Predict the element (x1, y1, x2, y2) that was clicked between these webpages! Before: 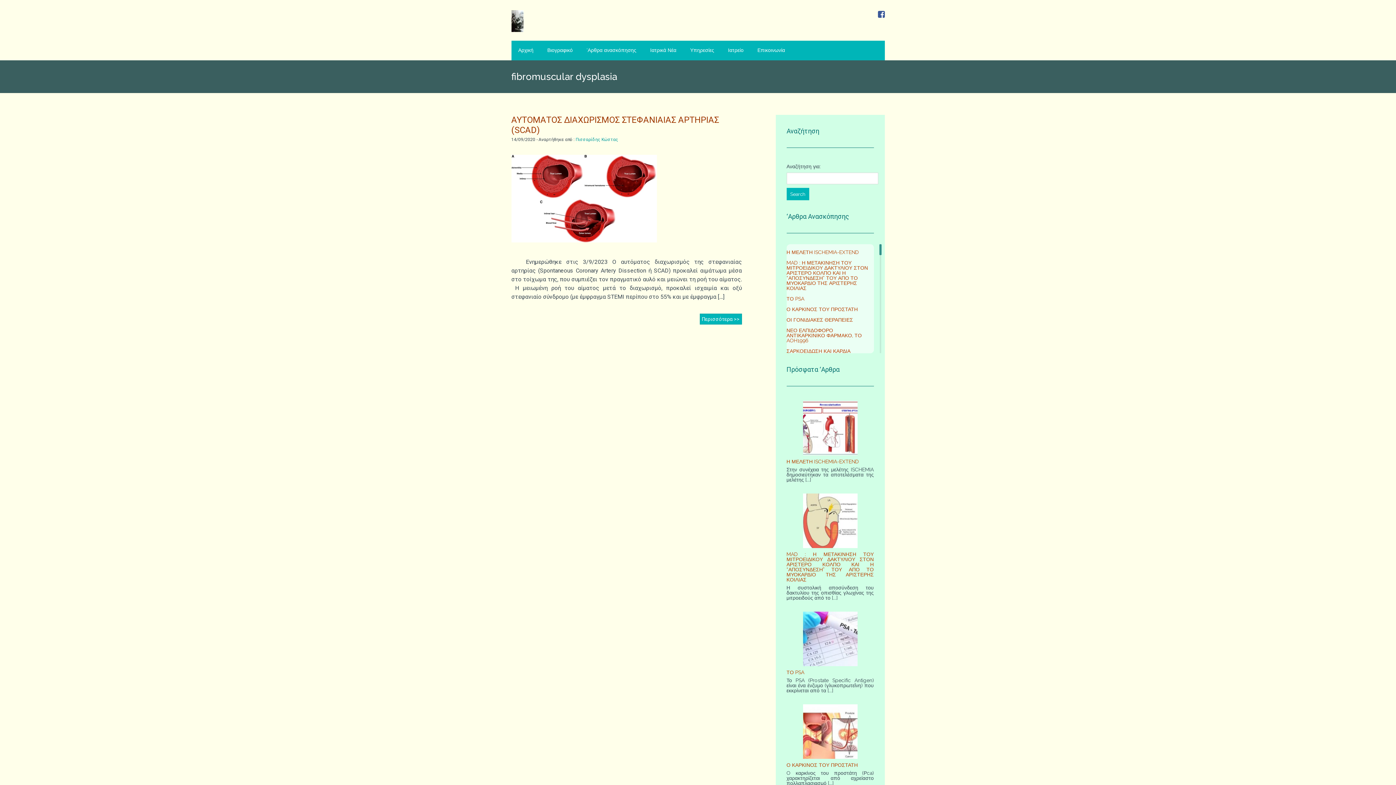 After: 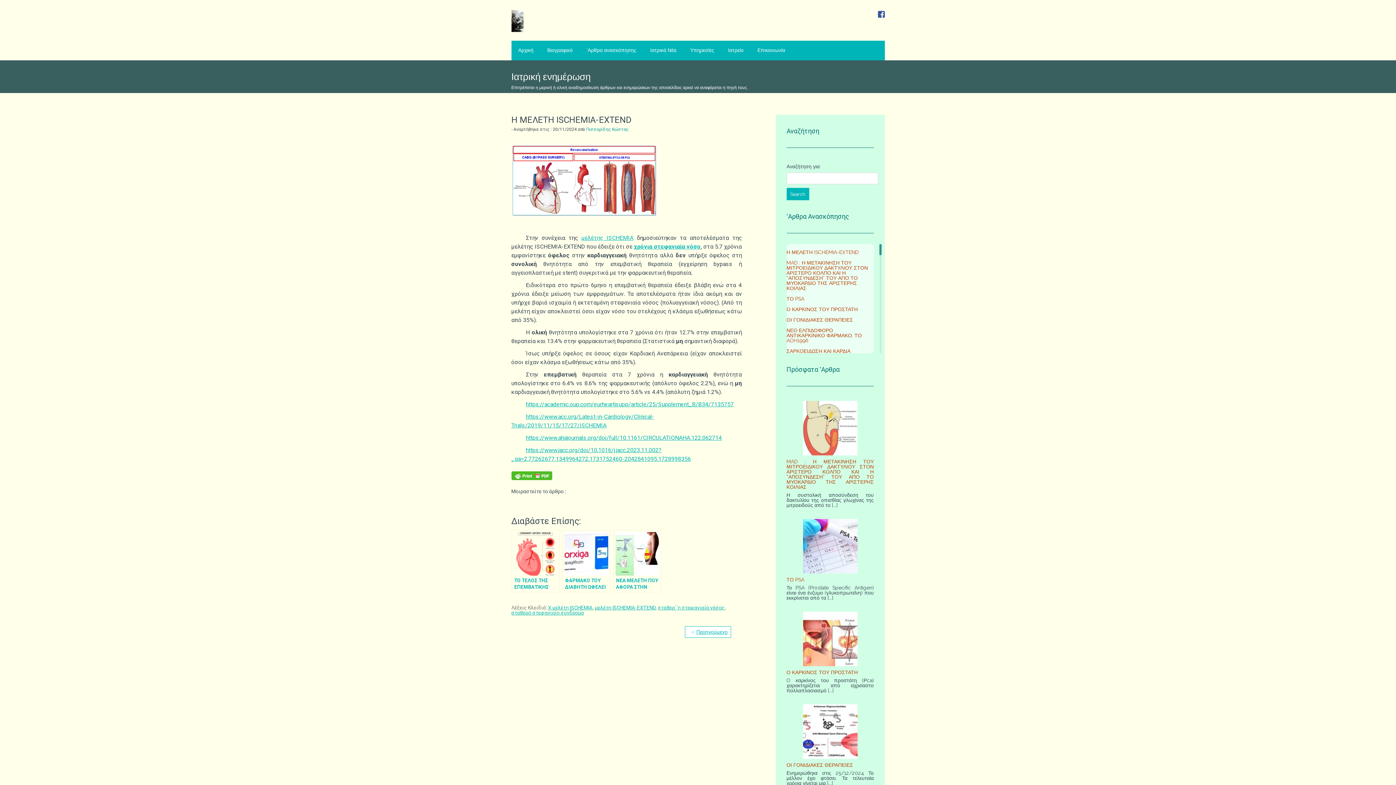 Action: bbox: (786, 249, 859, 255) label: Η ΜΕΛΕΤΗ ISCHEMIA-EXTEND